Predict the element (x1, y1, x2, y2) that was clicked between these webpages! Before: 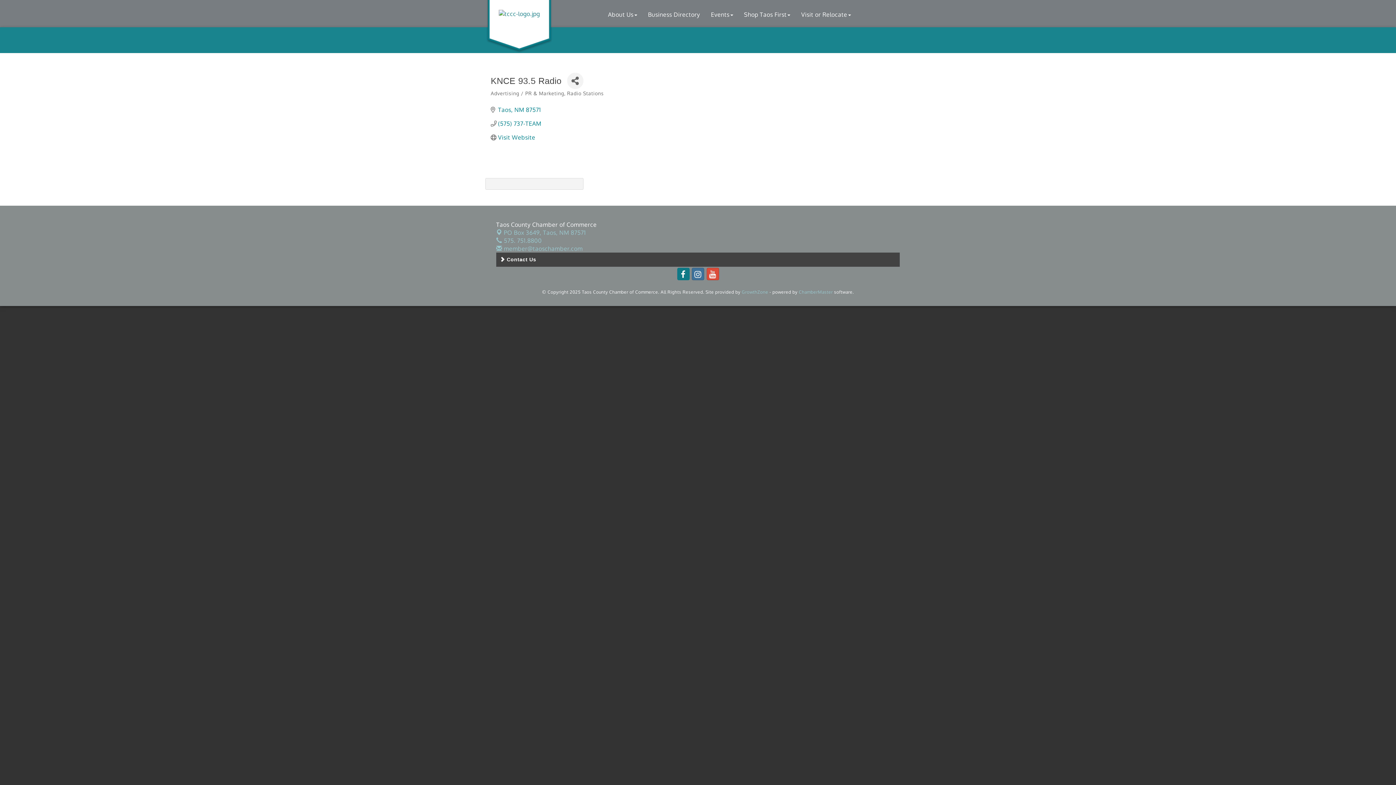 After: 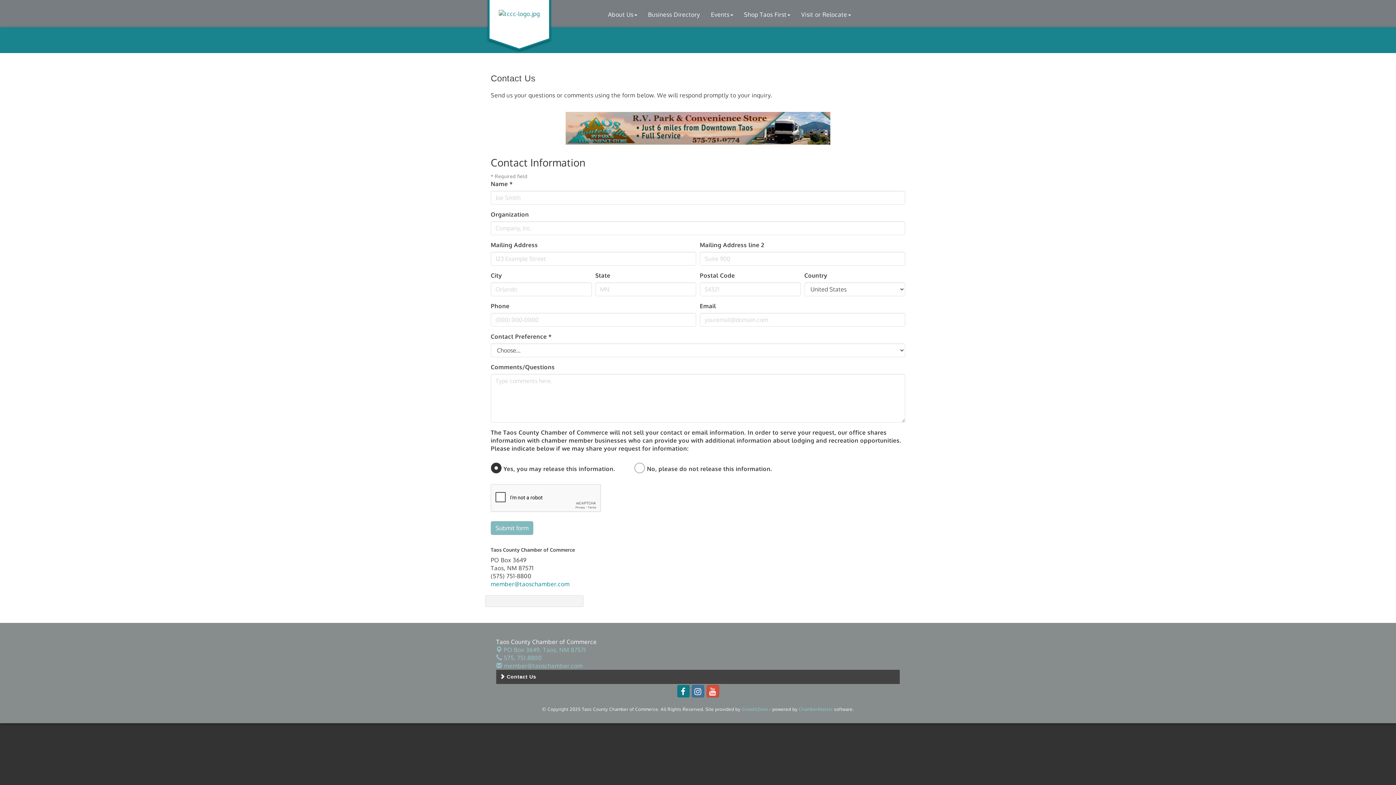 Action: label:  Contact Us bbox: (496, 252, 900, 266)